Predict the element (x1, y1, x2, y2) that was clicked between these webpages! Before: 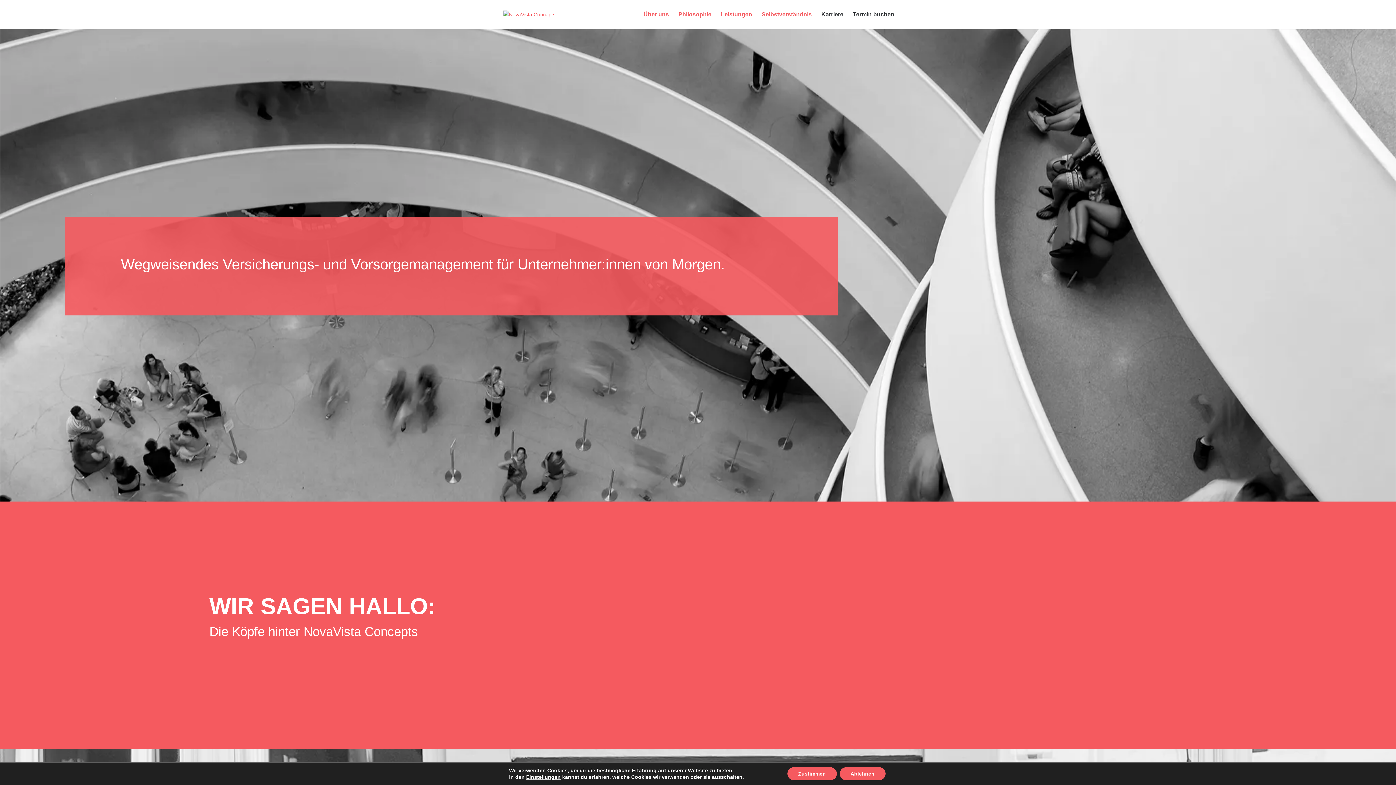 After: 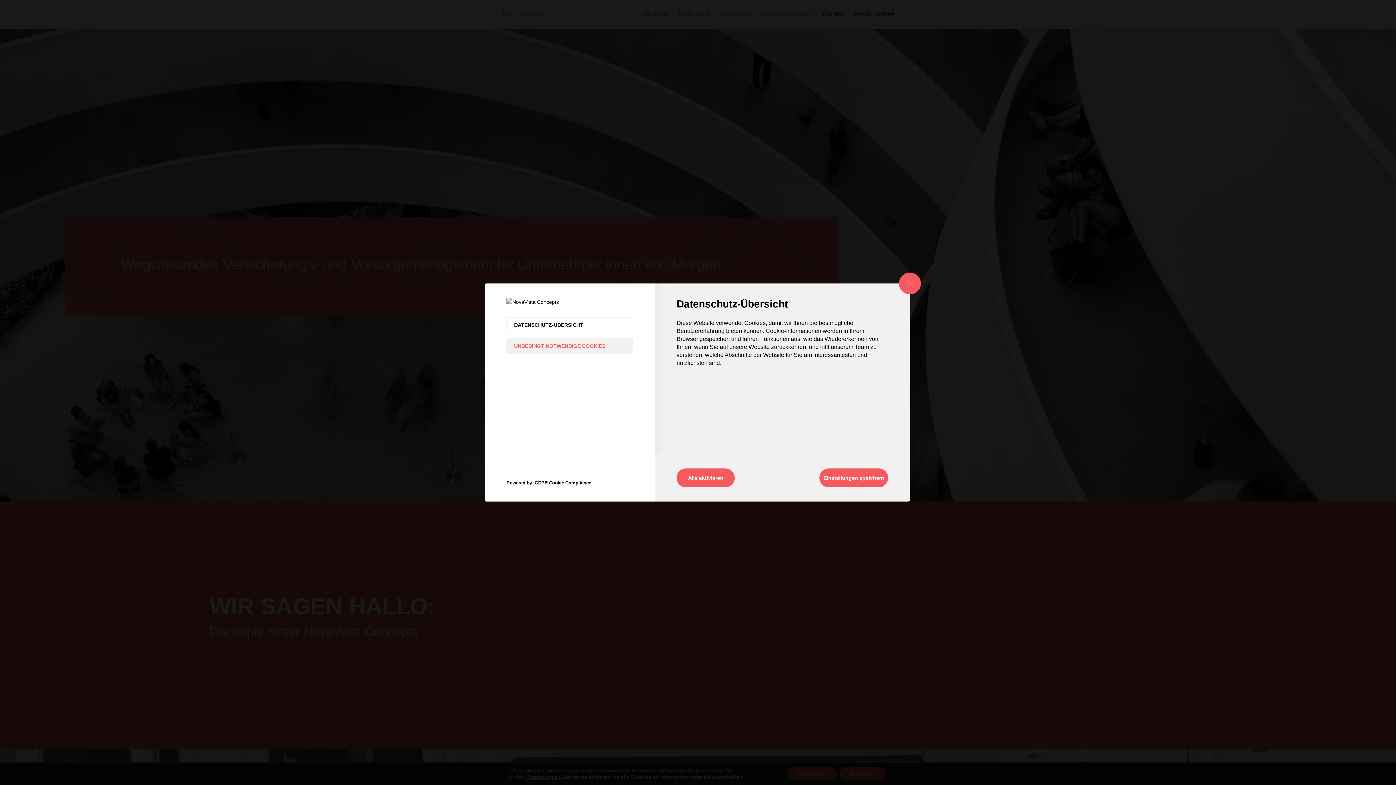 Action: label: Einstellungen bbox: (526, 774, 560, 780)